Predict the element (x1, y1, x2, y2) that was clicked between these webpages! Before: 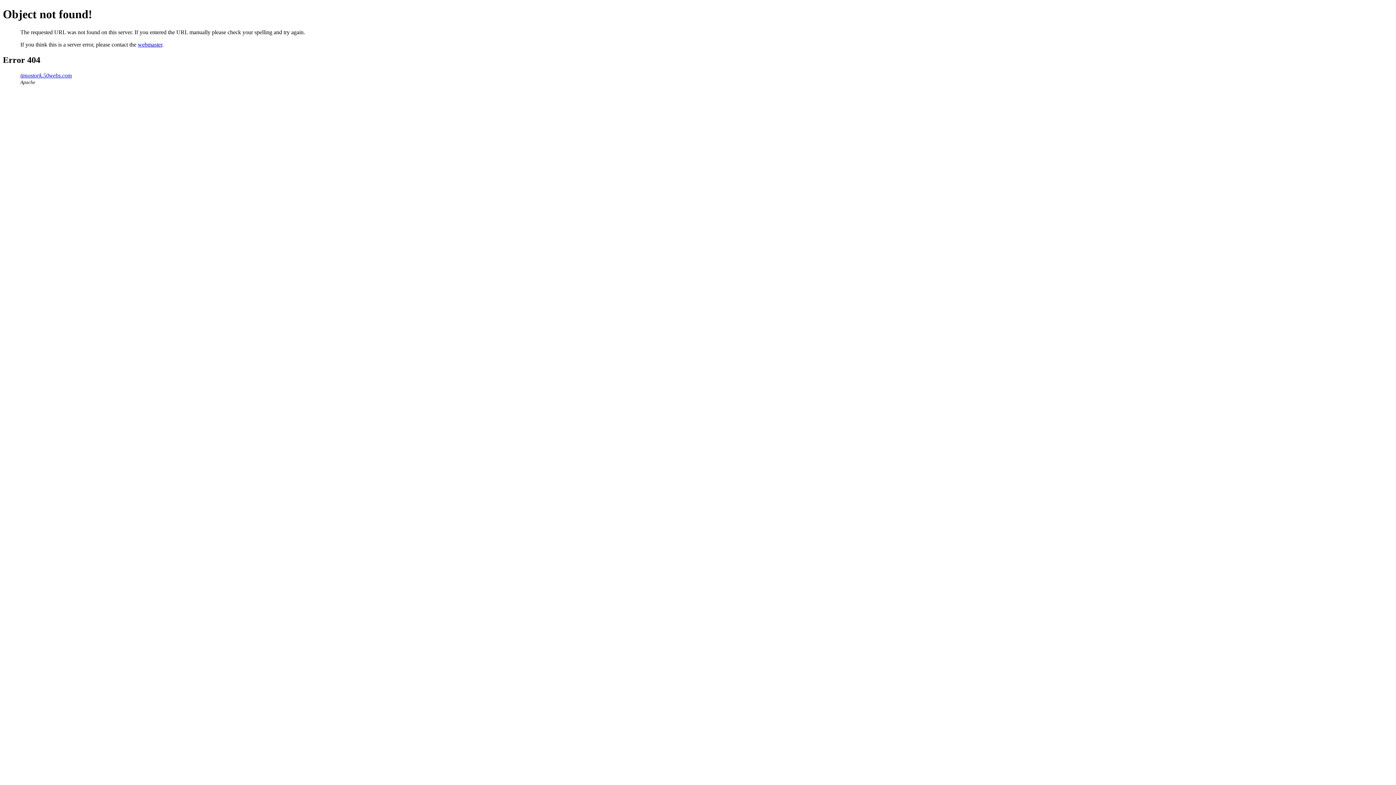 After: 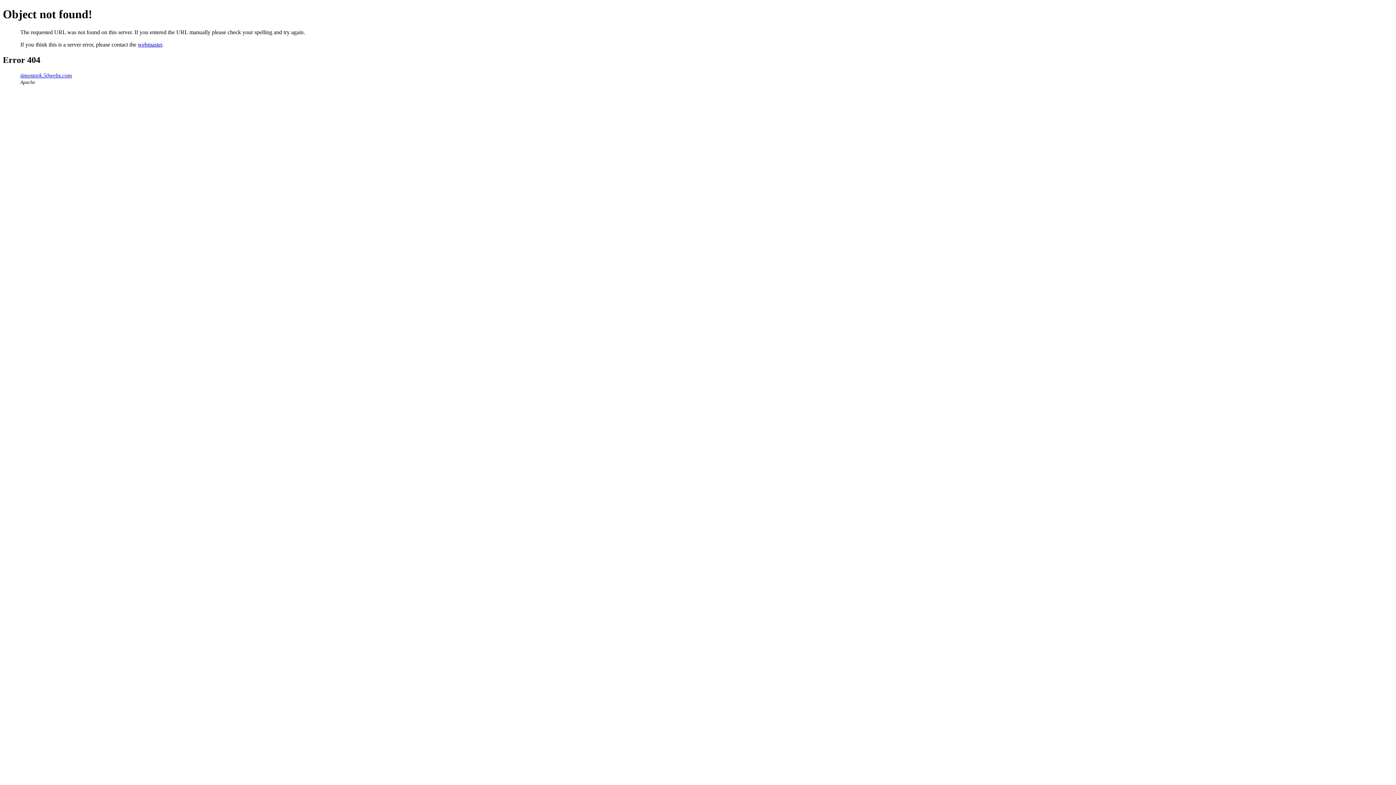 Action: label: webmaster bbox: (137, 41, 162, 47)